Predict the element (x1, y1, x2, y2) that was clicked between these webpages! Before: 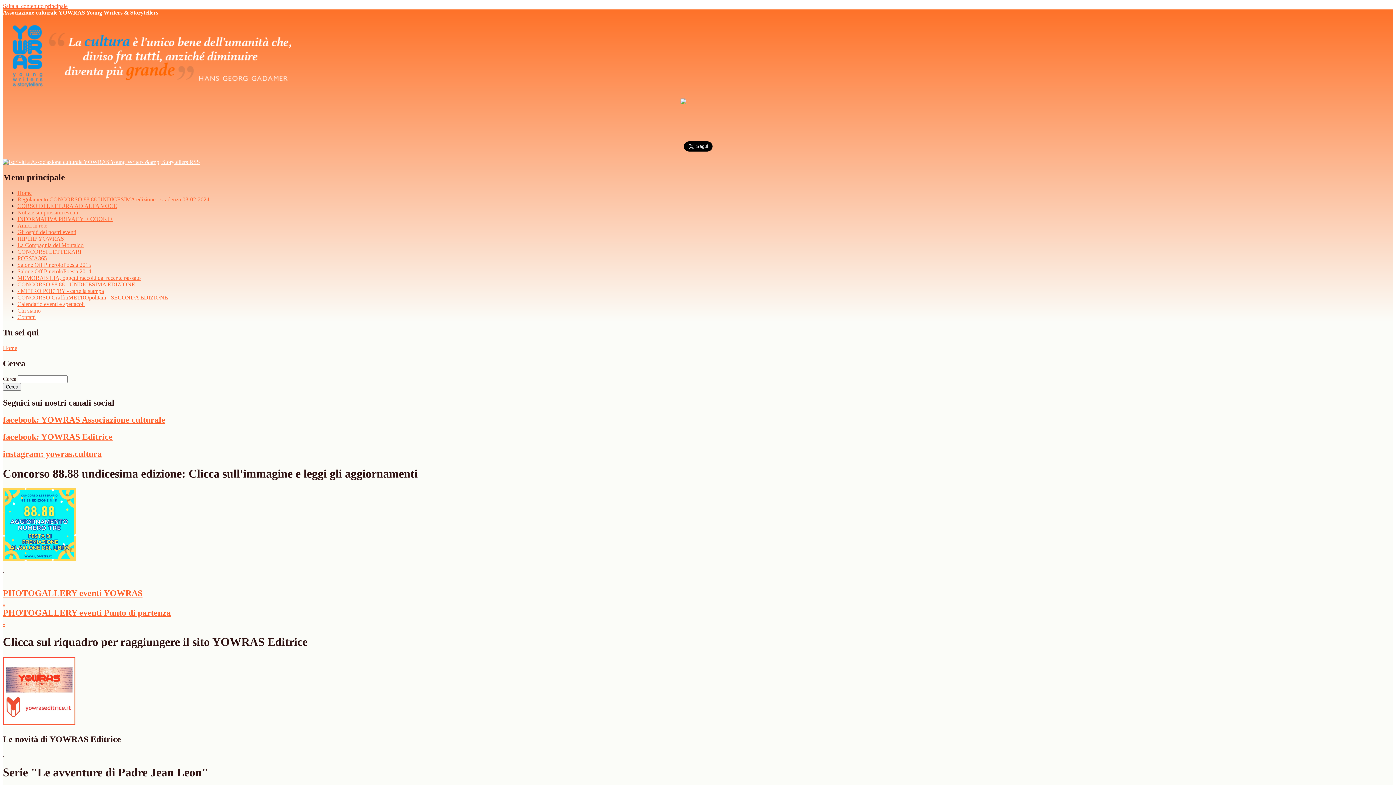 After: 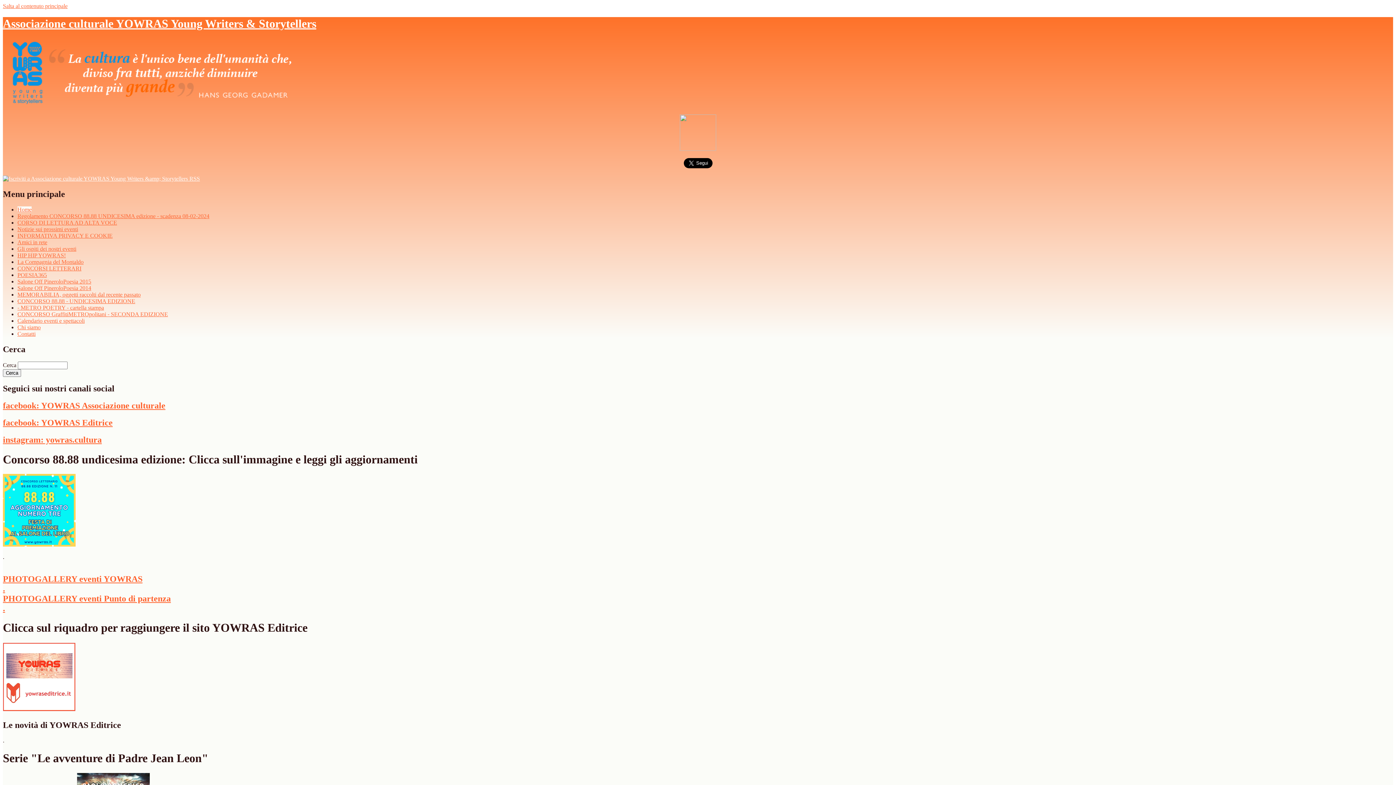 Action: label: Home bbox: (17, 189, 31, 195)